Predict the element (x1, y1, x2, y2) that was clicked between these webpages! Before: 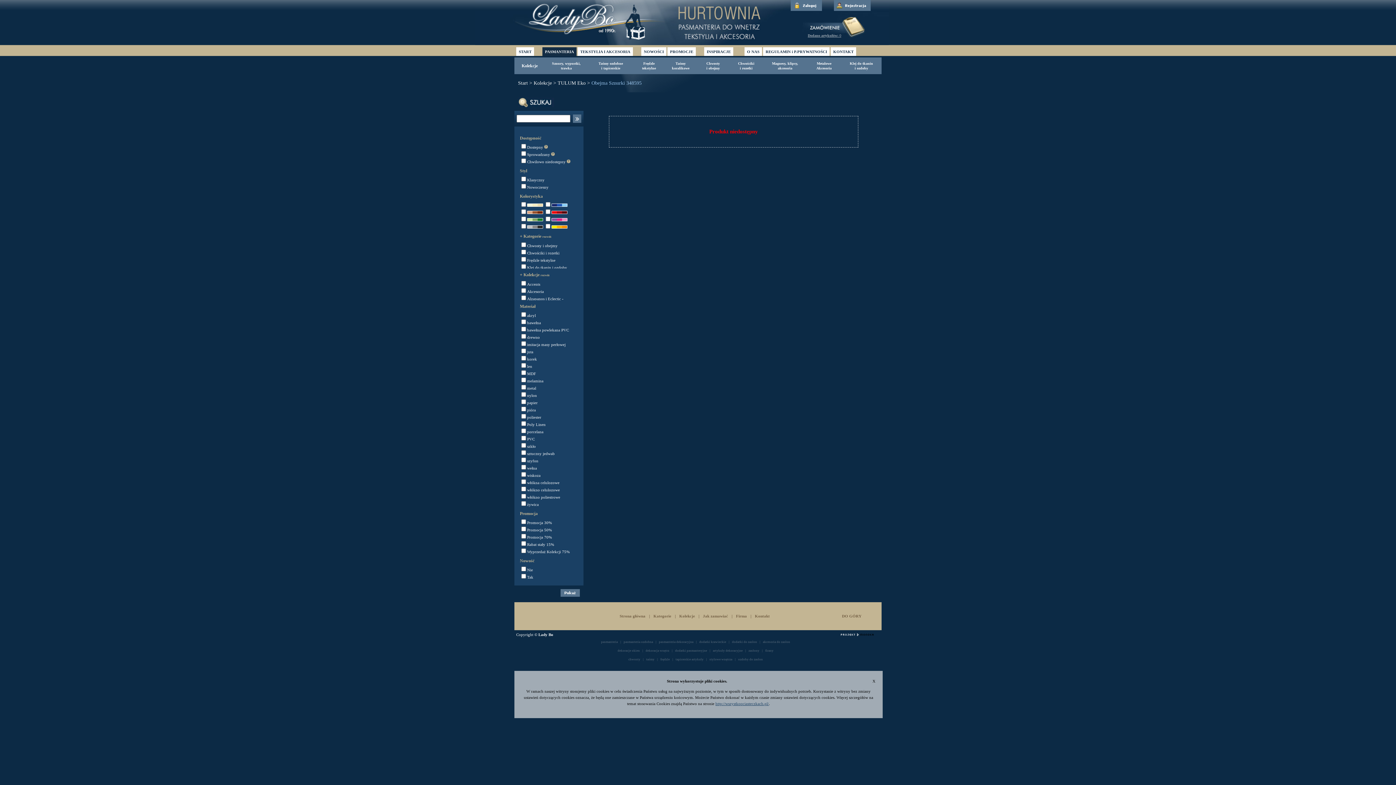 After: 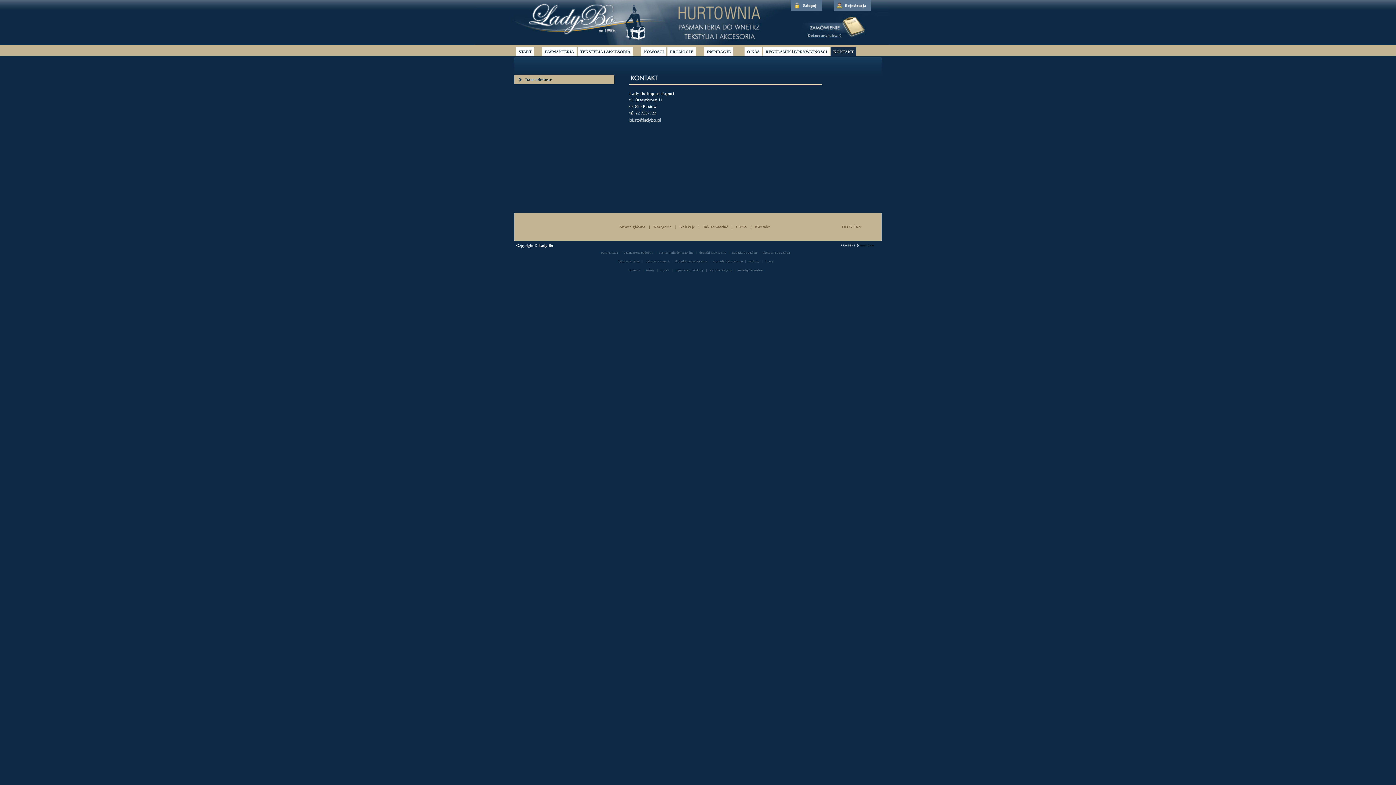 Action: bbox: (755, 614, 770, 618) label: Kontakt